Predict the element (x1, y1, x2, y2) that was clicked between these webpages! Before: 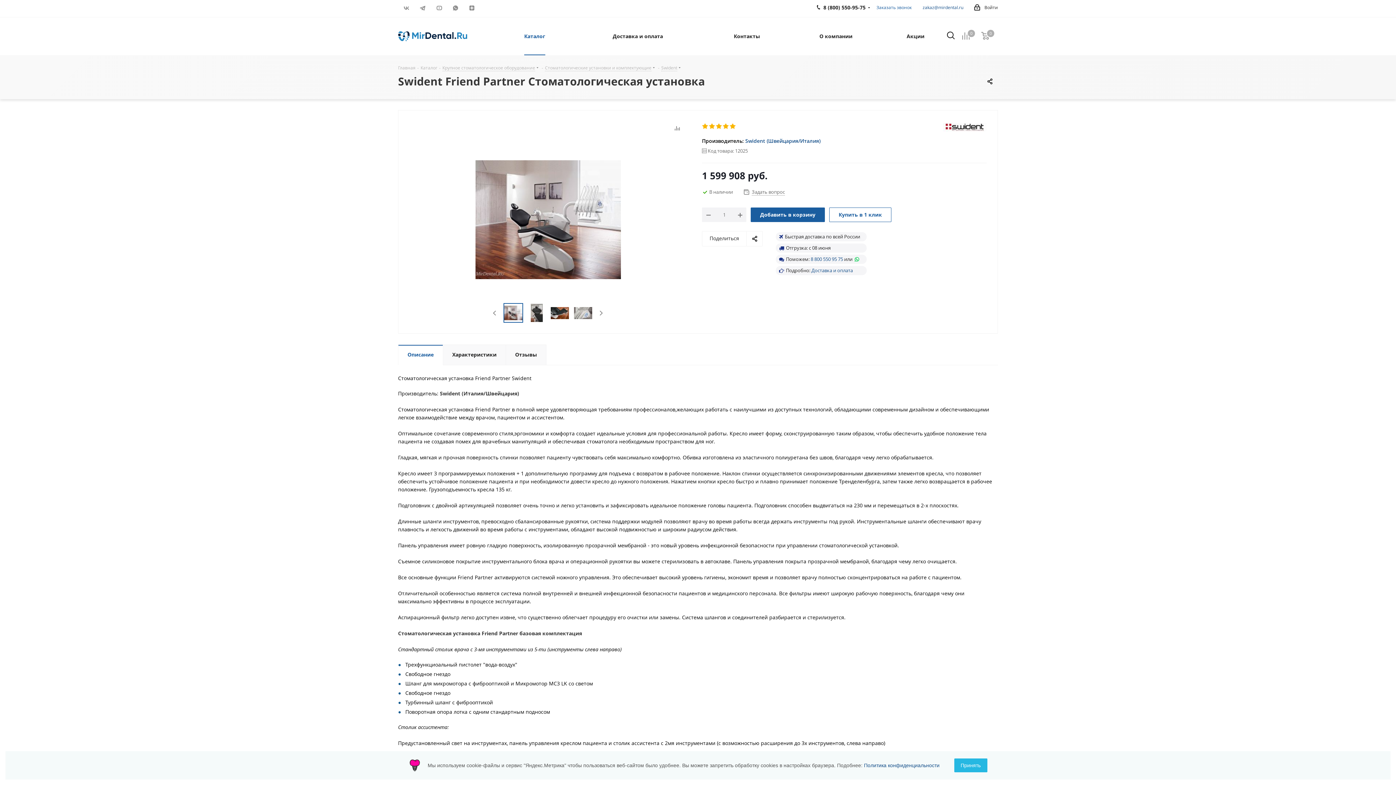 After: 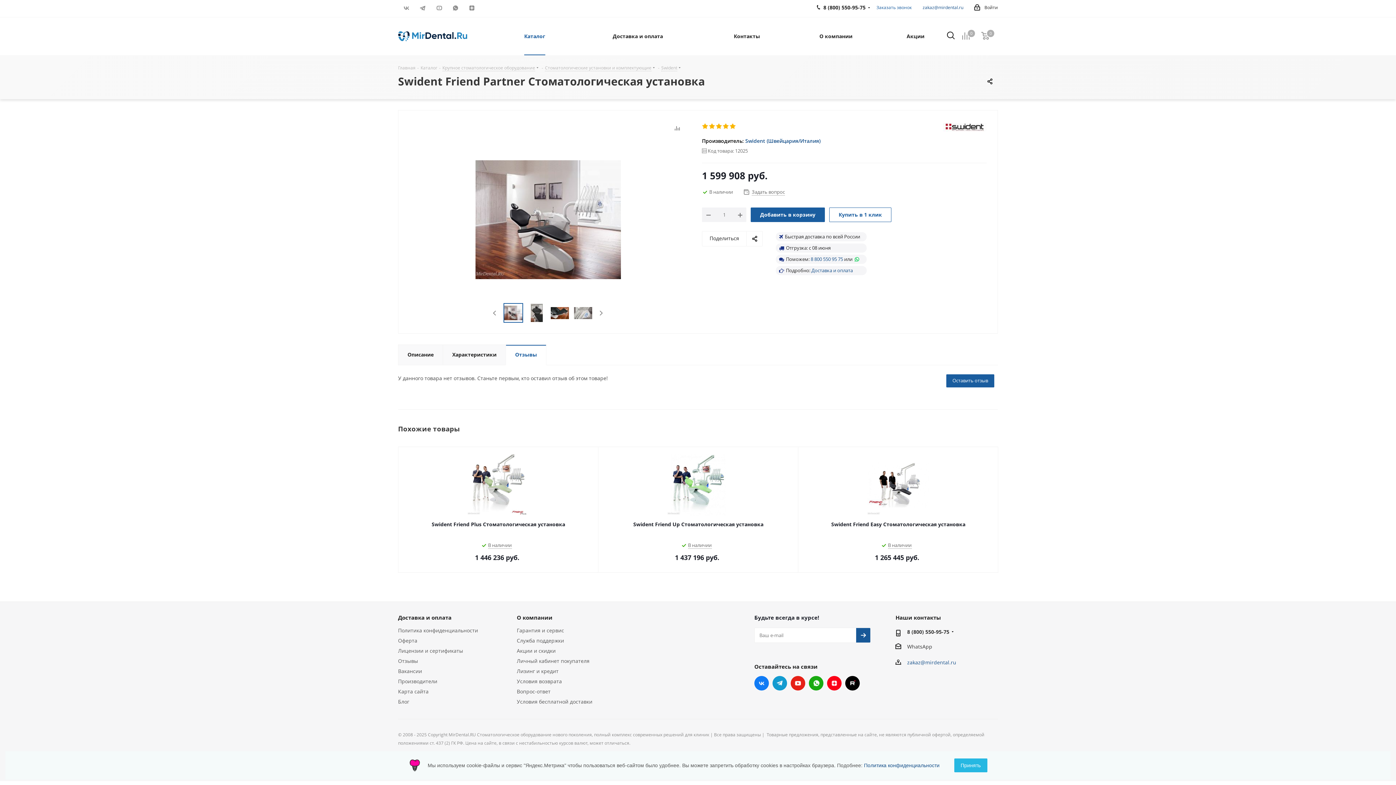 Action: label: Отзывы bbox: (505, 344, 546, 365)